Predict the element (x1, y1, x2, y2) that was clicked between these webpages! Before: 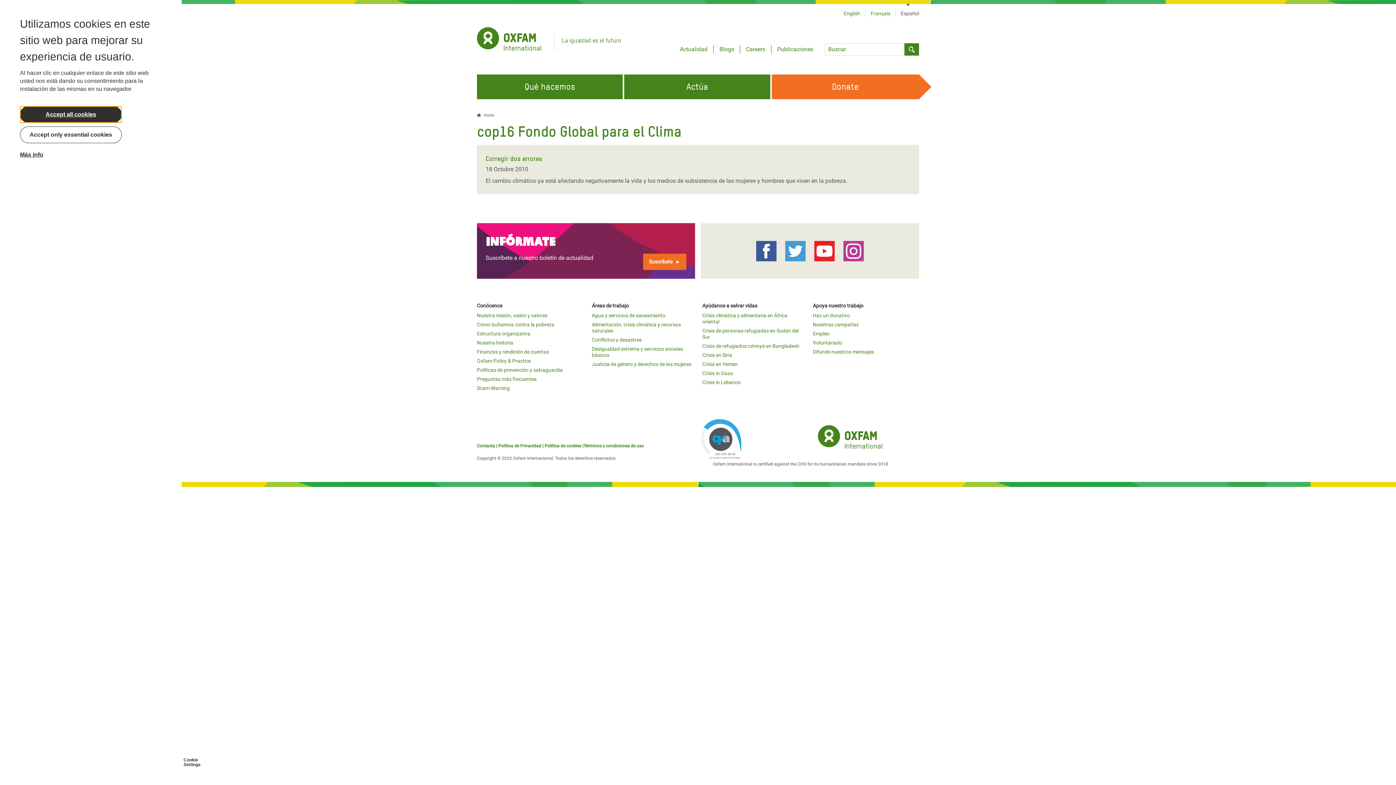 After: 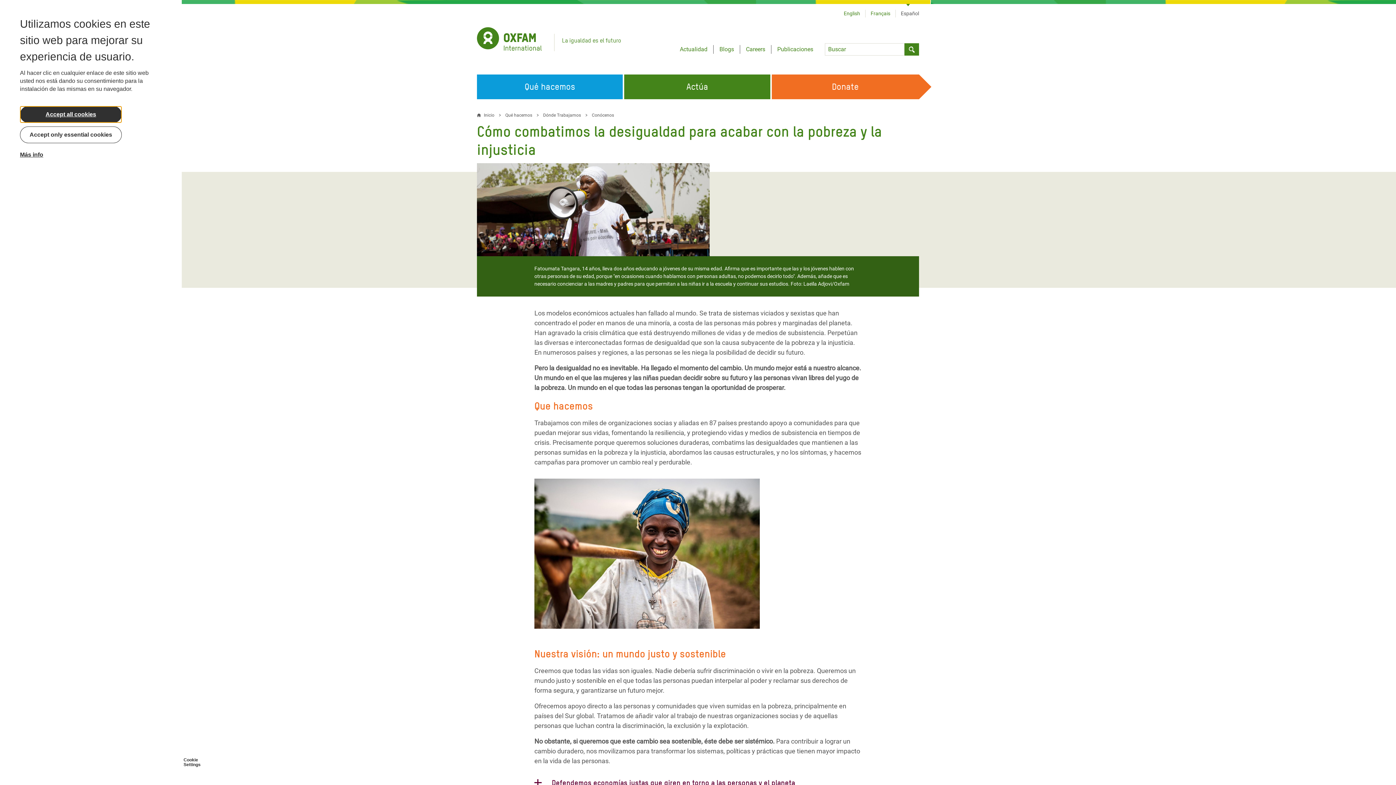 Action: label: Cómo luchamos contra la pobreza bbox: (477, 321, 554, 327)